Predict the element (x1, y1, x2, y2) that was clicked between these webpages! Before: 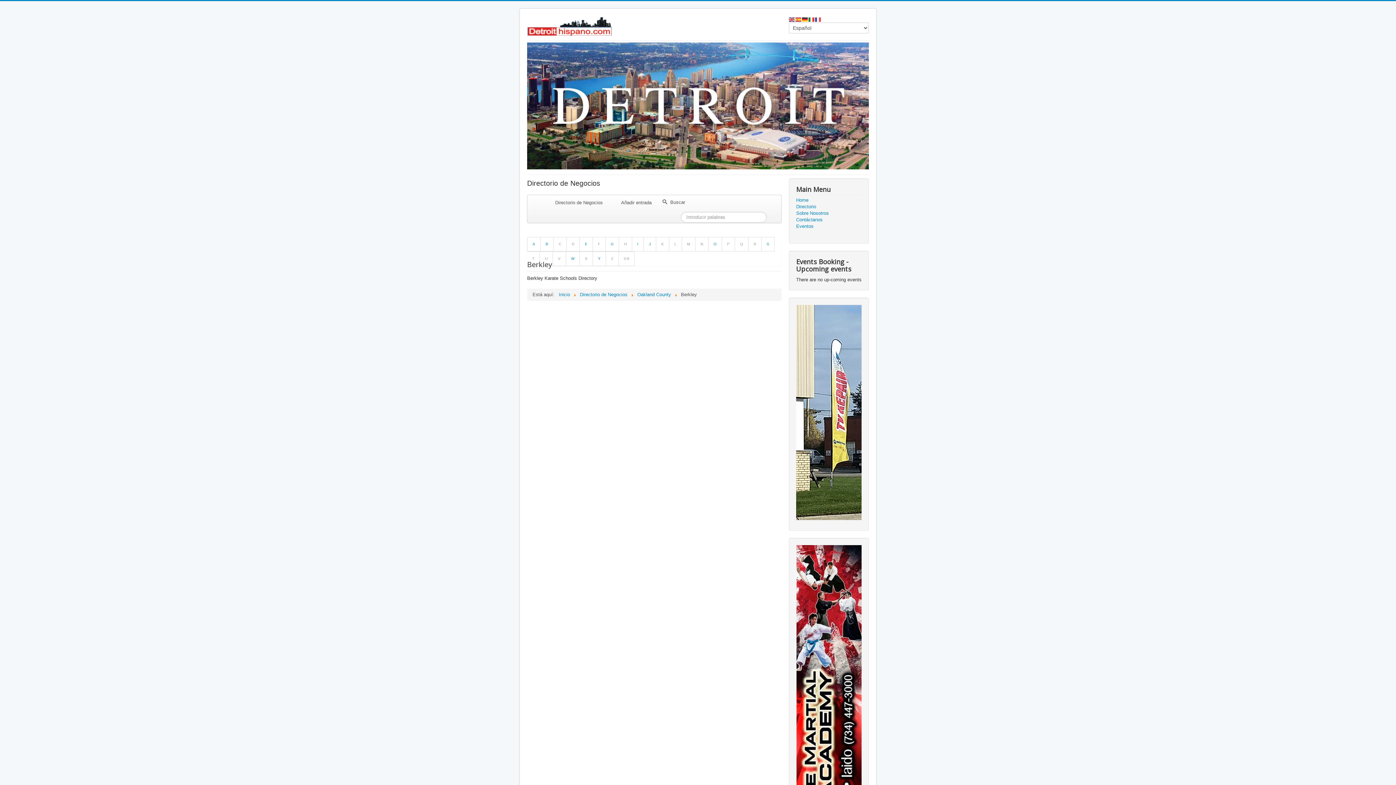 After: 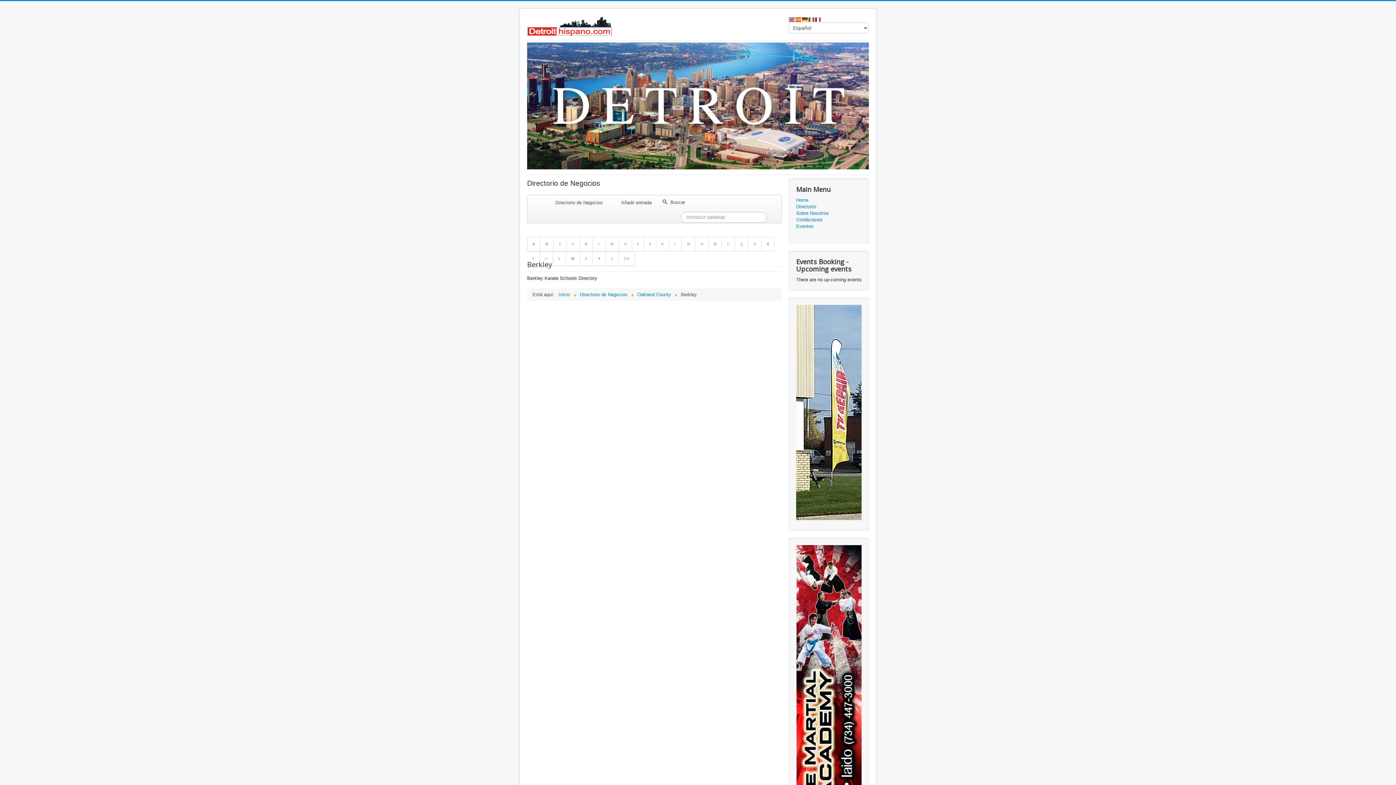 Action: label: Z bbox: (606, 251, 618, 266)